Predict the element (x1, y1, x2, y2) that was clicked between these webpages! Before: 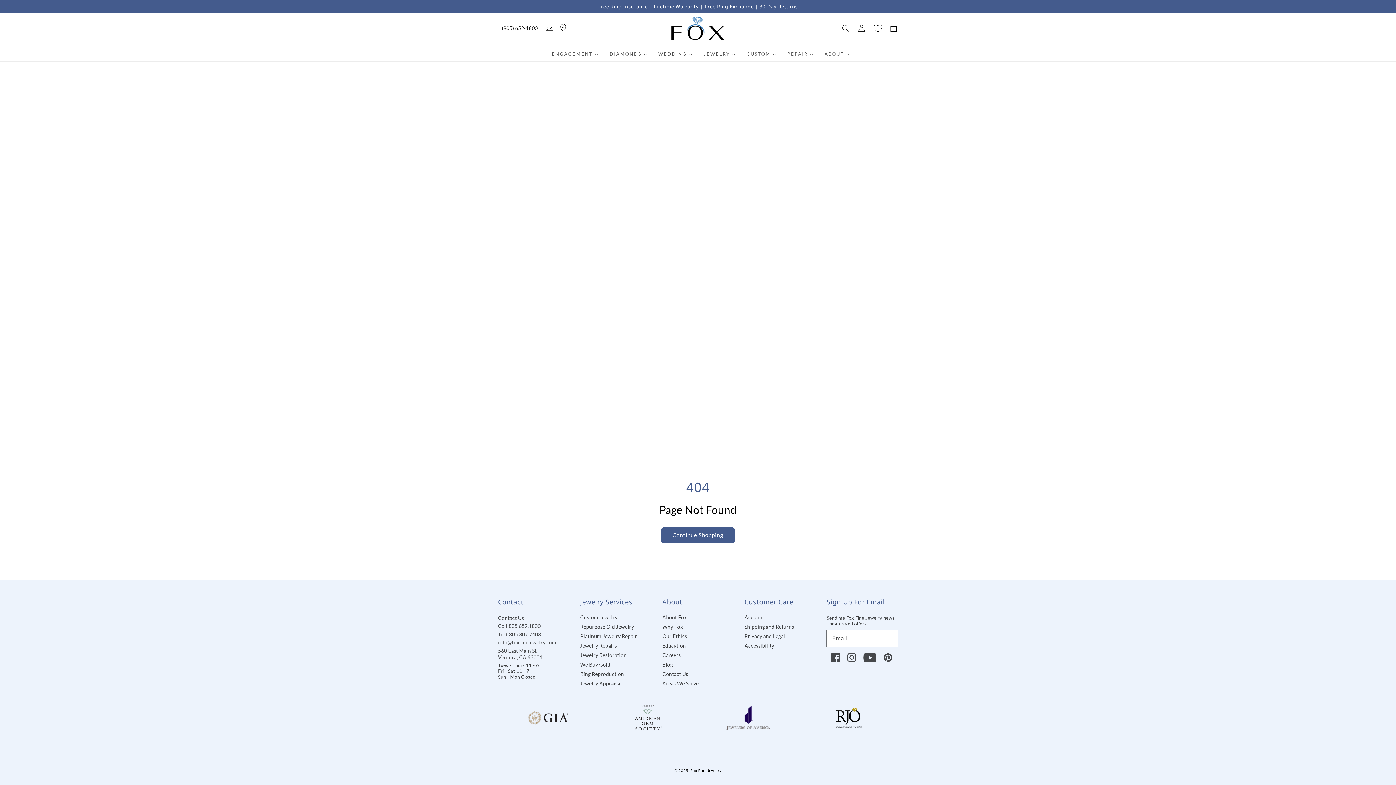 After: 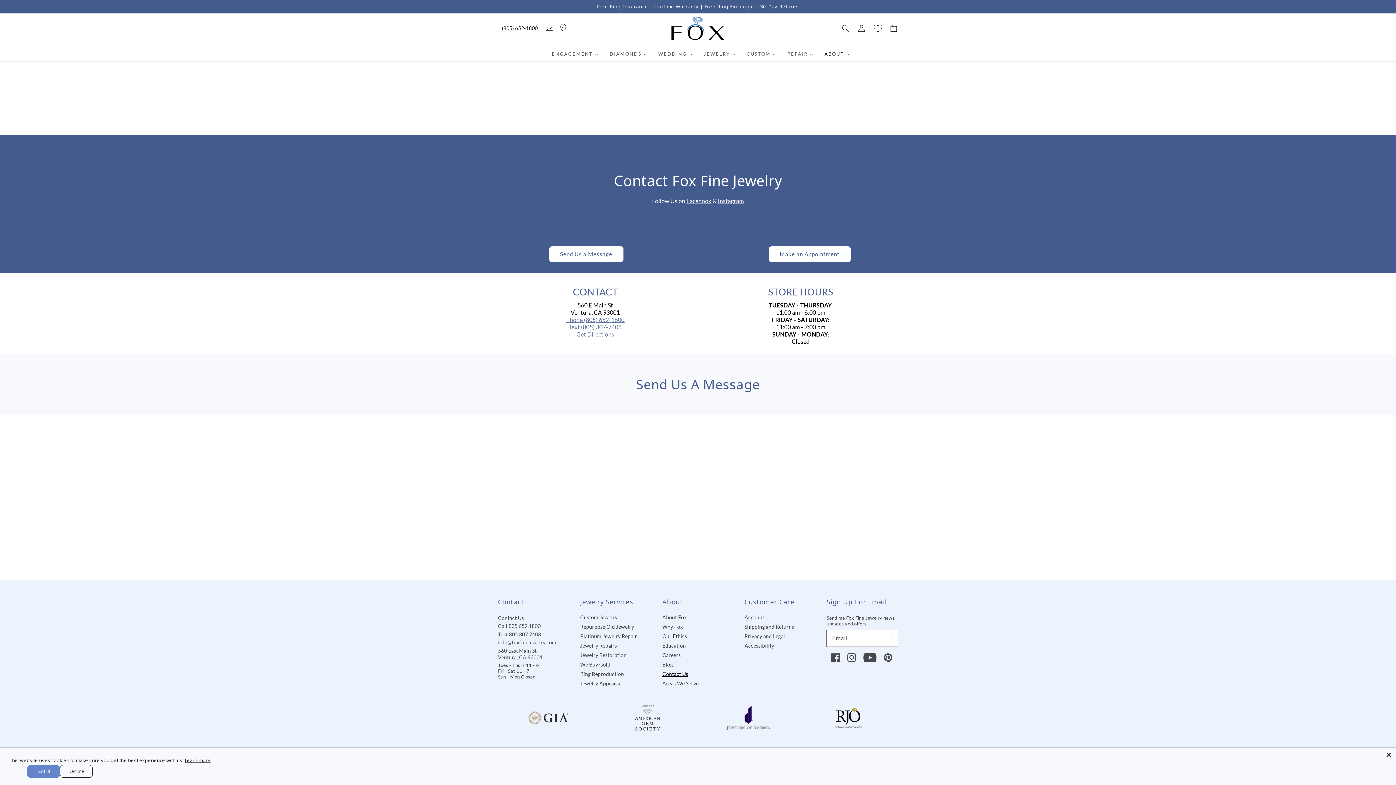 Action: bbox: (662, 668, 688, 678) label: Contact Us